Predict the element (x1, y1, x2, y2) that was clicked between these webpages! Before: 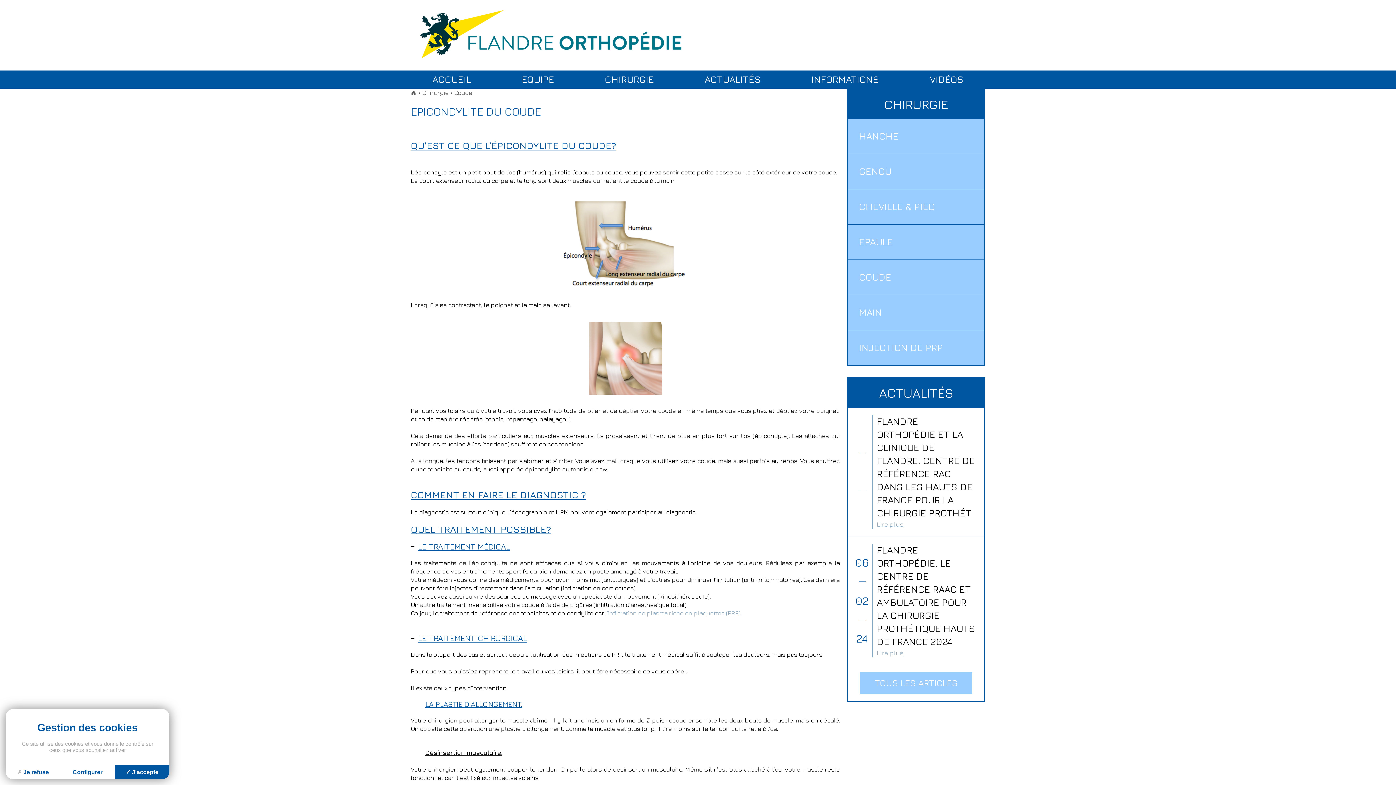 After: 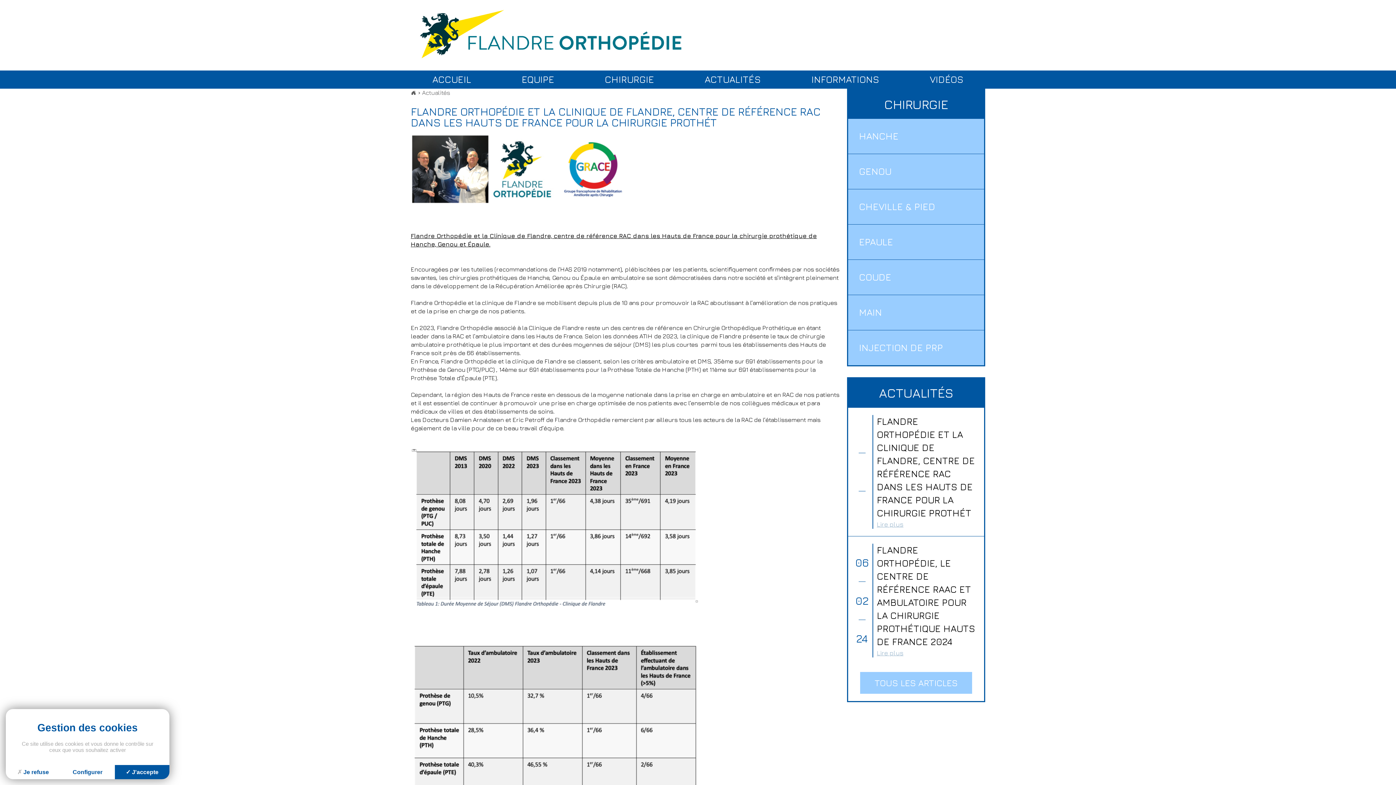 Action: label: Lire plus bbox: (877, 520, 903, 528)